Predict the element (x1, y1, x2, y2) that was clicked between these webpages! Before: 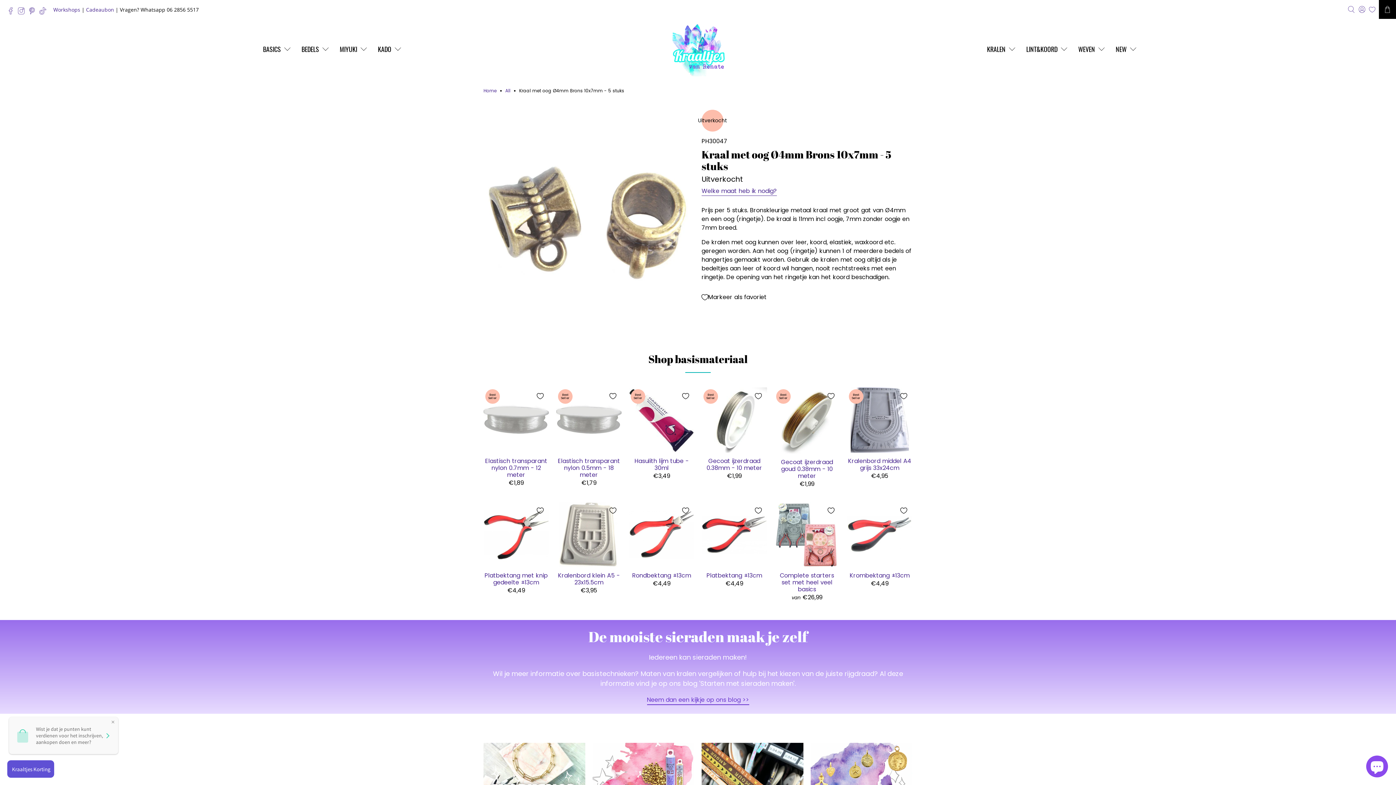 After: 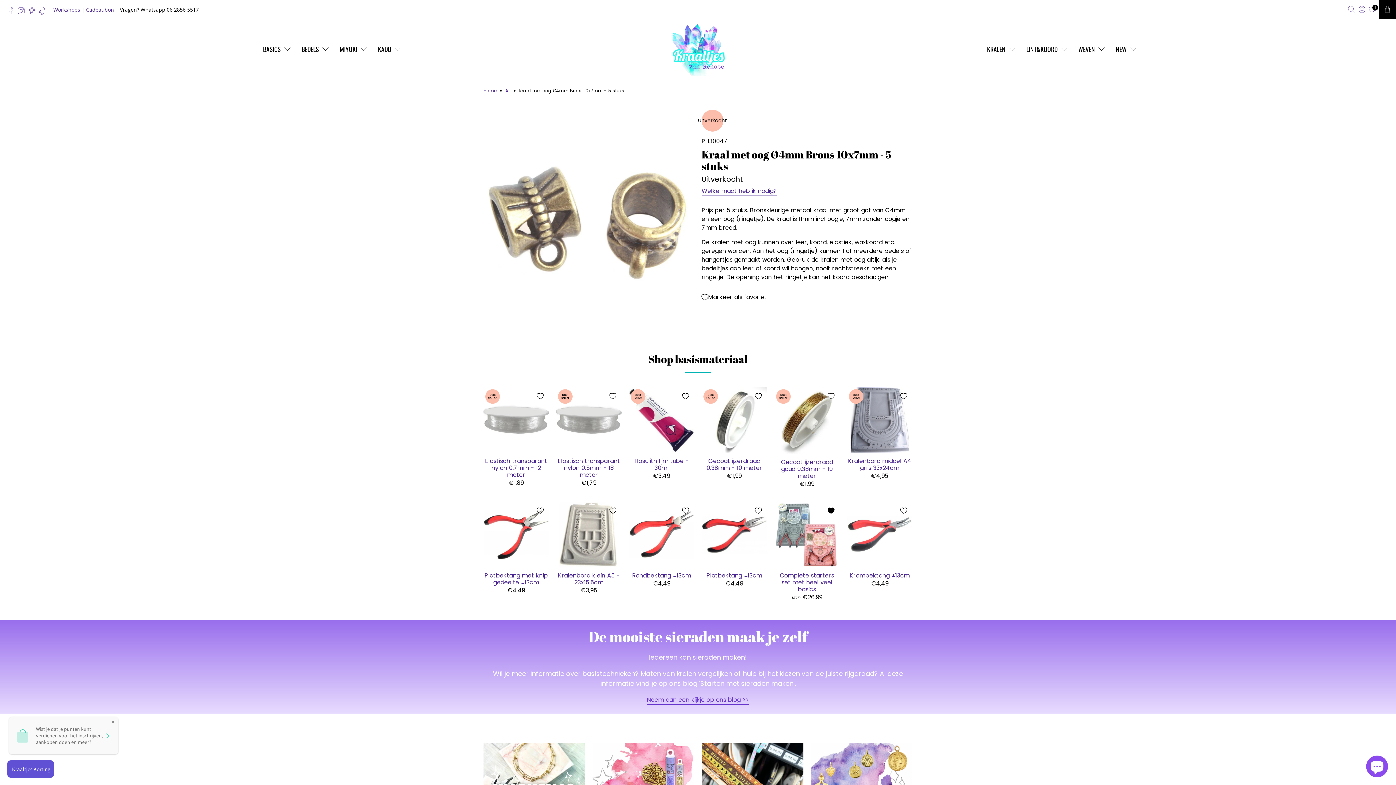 Action: bbox: (822, 502, 840, 519) label: Markeer als favoriet